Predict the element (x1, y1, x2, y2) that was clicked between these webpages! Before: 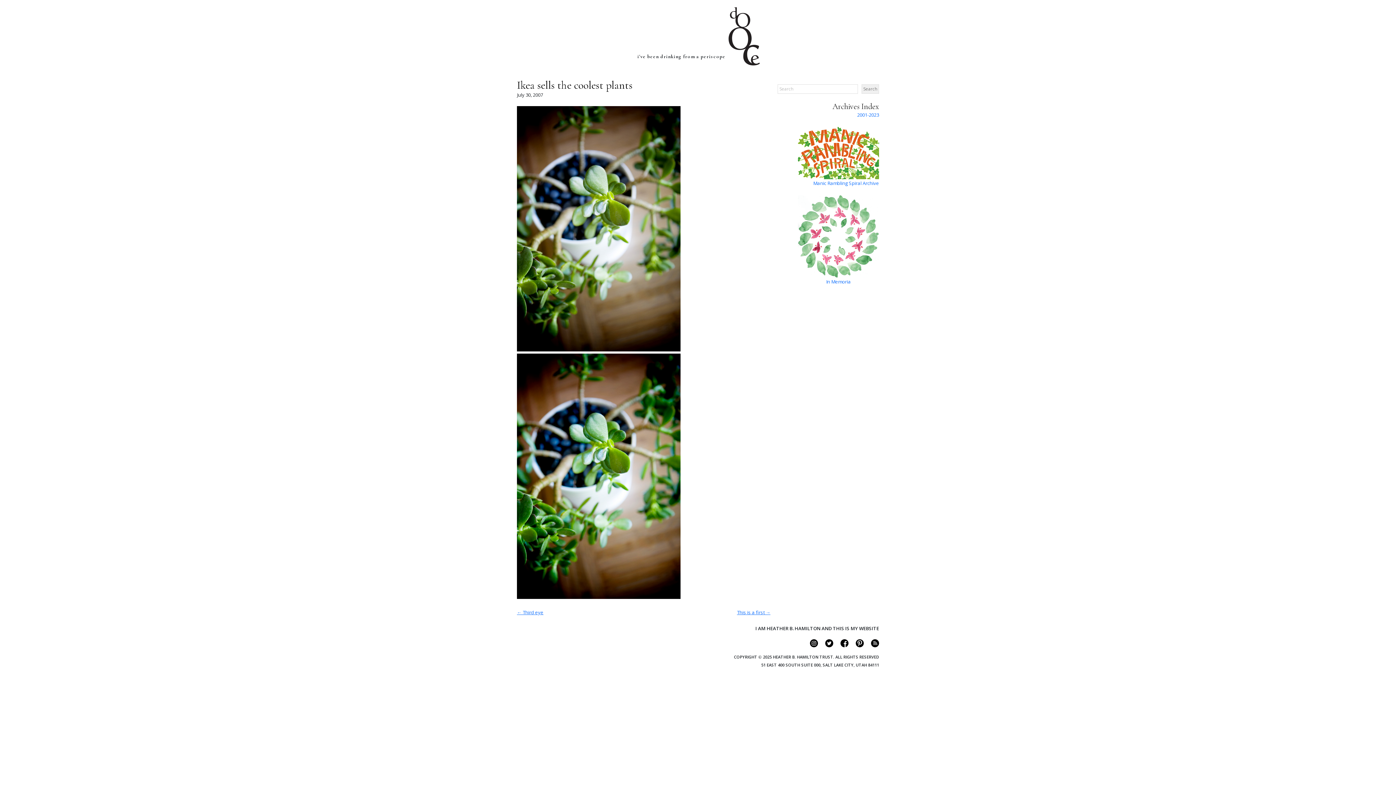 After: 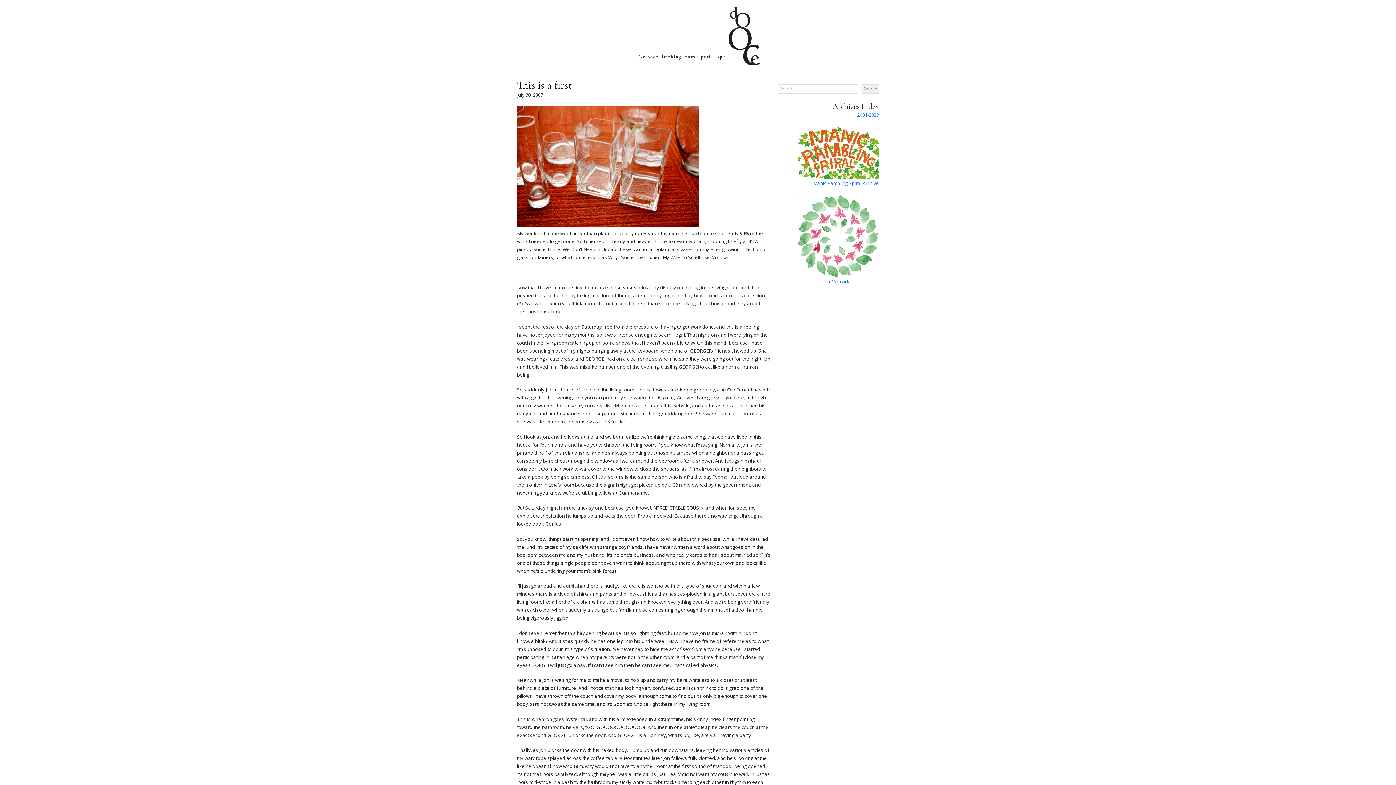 Action: label: This is a first → bbox: (737, 608, 770, 616)